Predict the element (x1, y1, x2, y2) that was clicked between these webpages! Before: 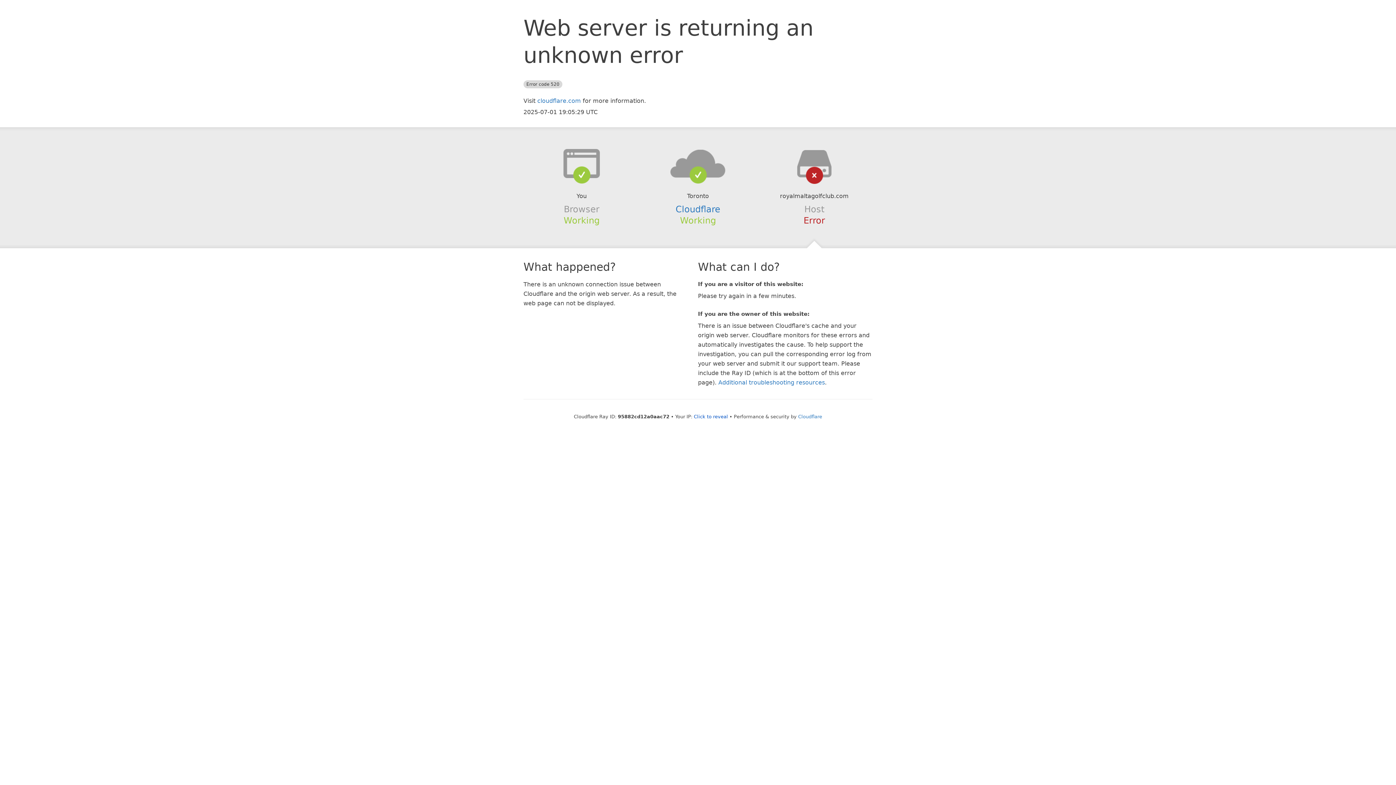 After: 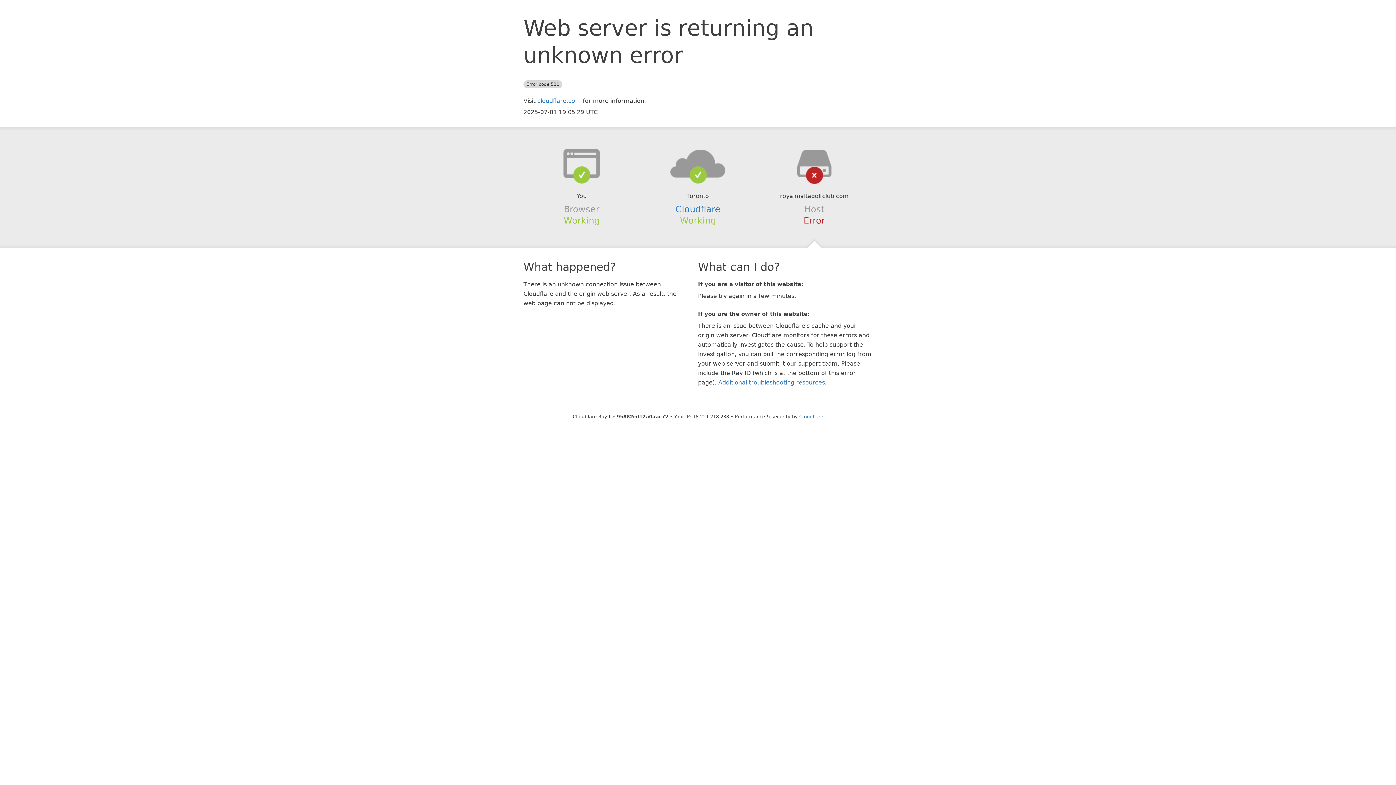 Action: bbox: (694, 414, 728, 419) label: Click to reveal